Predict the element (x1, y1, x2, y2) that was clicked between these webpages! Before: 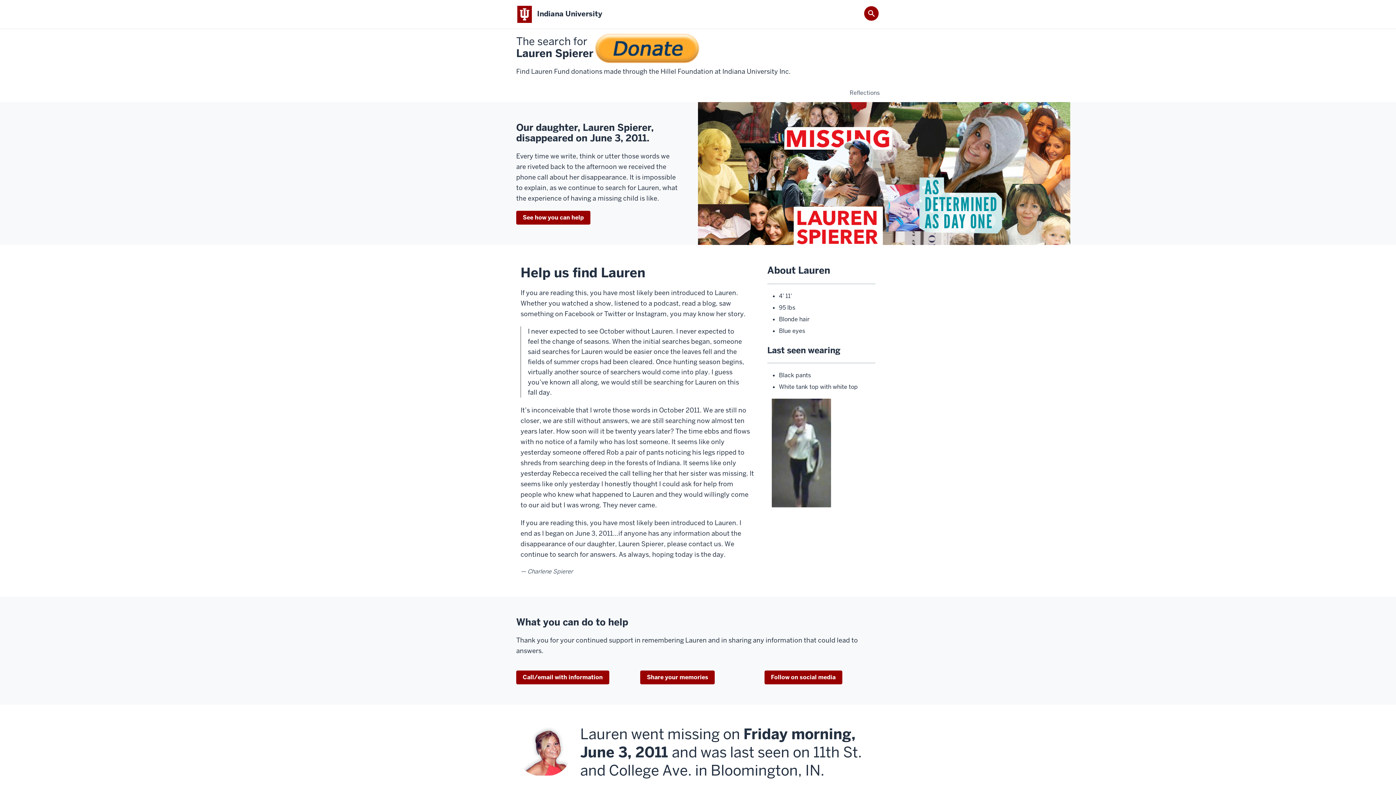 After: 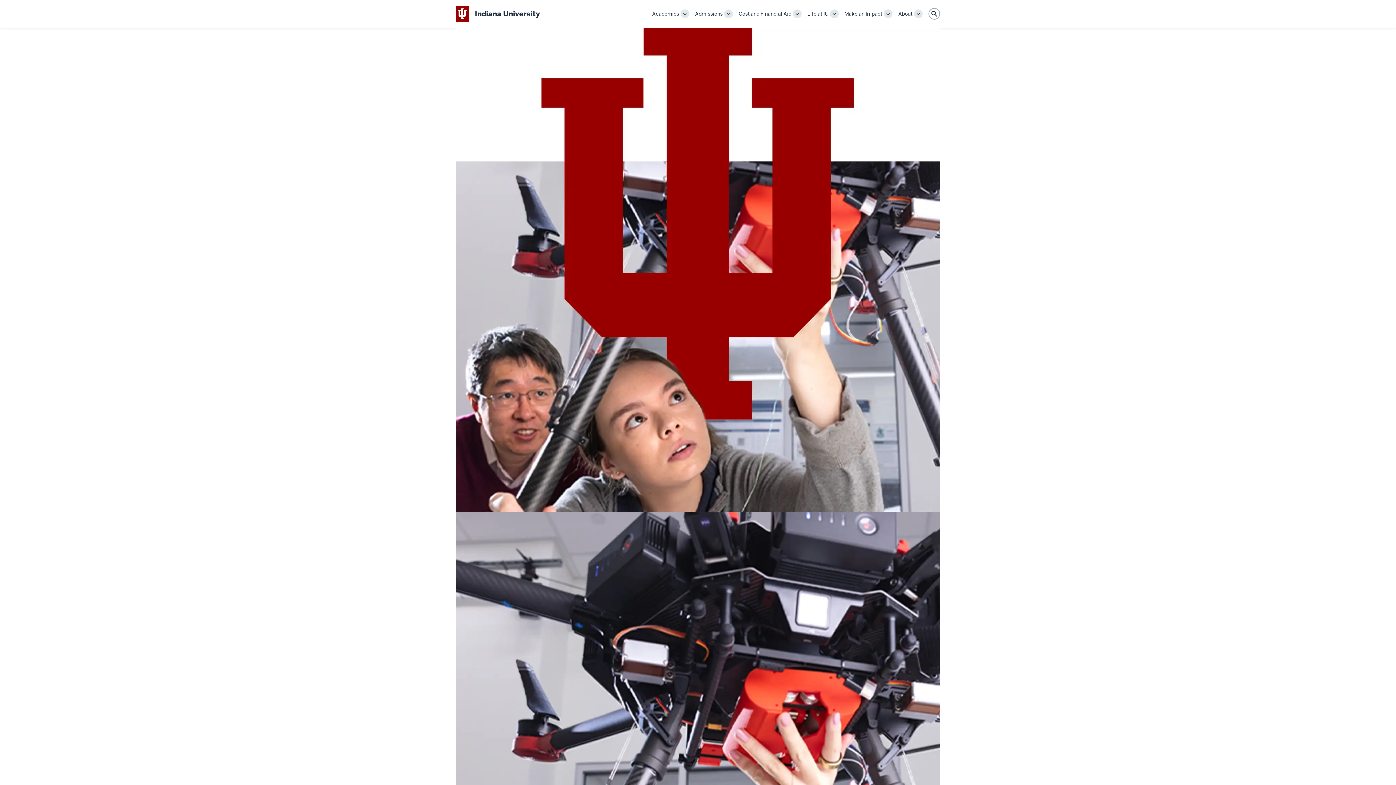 Action: label: Indiana University bbox: (537, 9, 602, 18)